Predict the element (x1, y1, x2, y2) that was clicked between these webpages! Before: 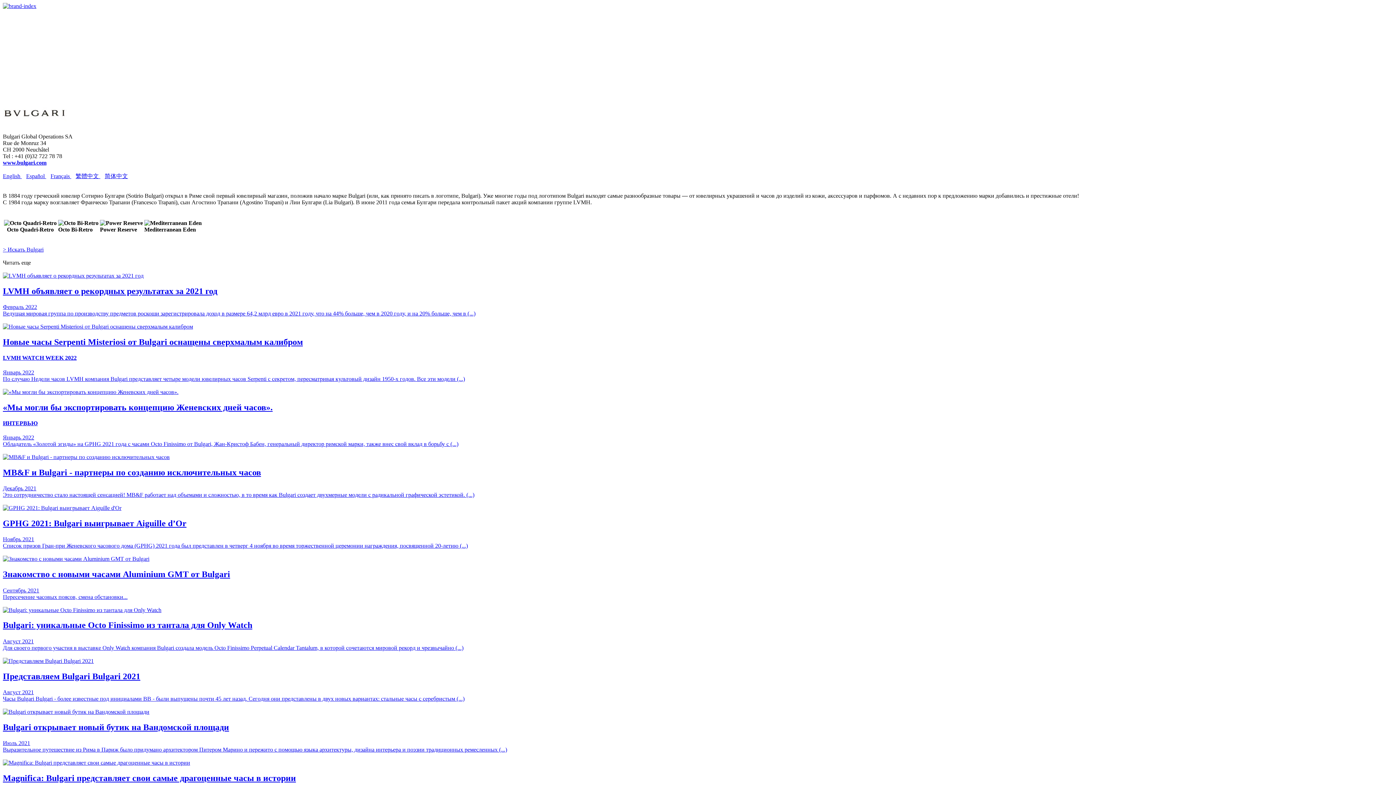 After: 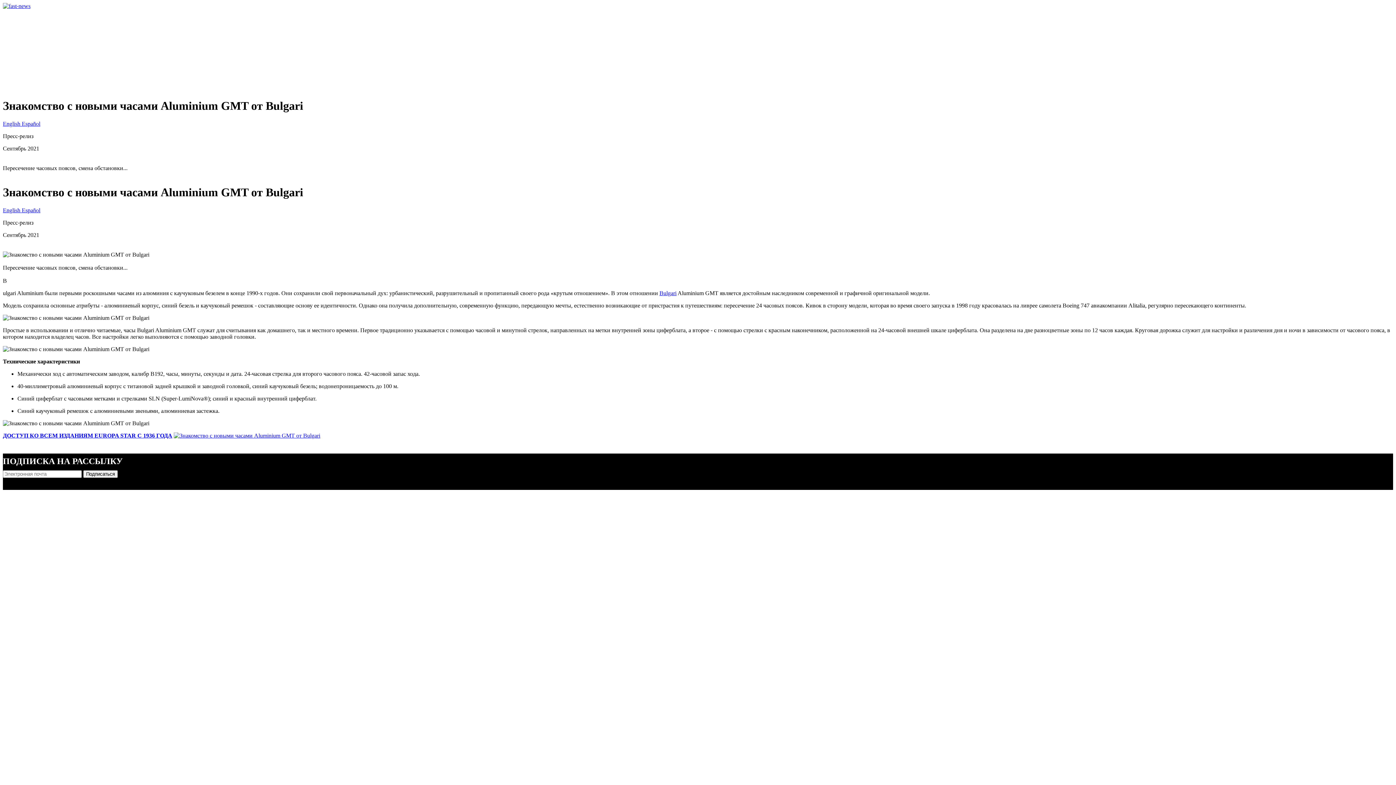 Action: bbox: (2, 569, 1393, 600) label: Знакомство с новыми часами Aluminium GMT от Bulgari
Сентябрь 2021
Пересечение часовых поясов, смена обстановки...